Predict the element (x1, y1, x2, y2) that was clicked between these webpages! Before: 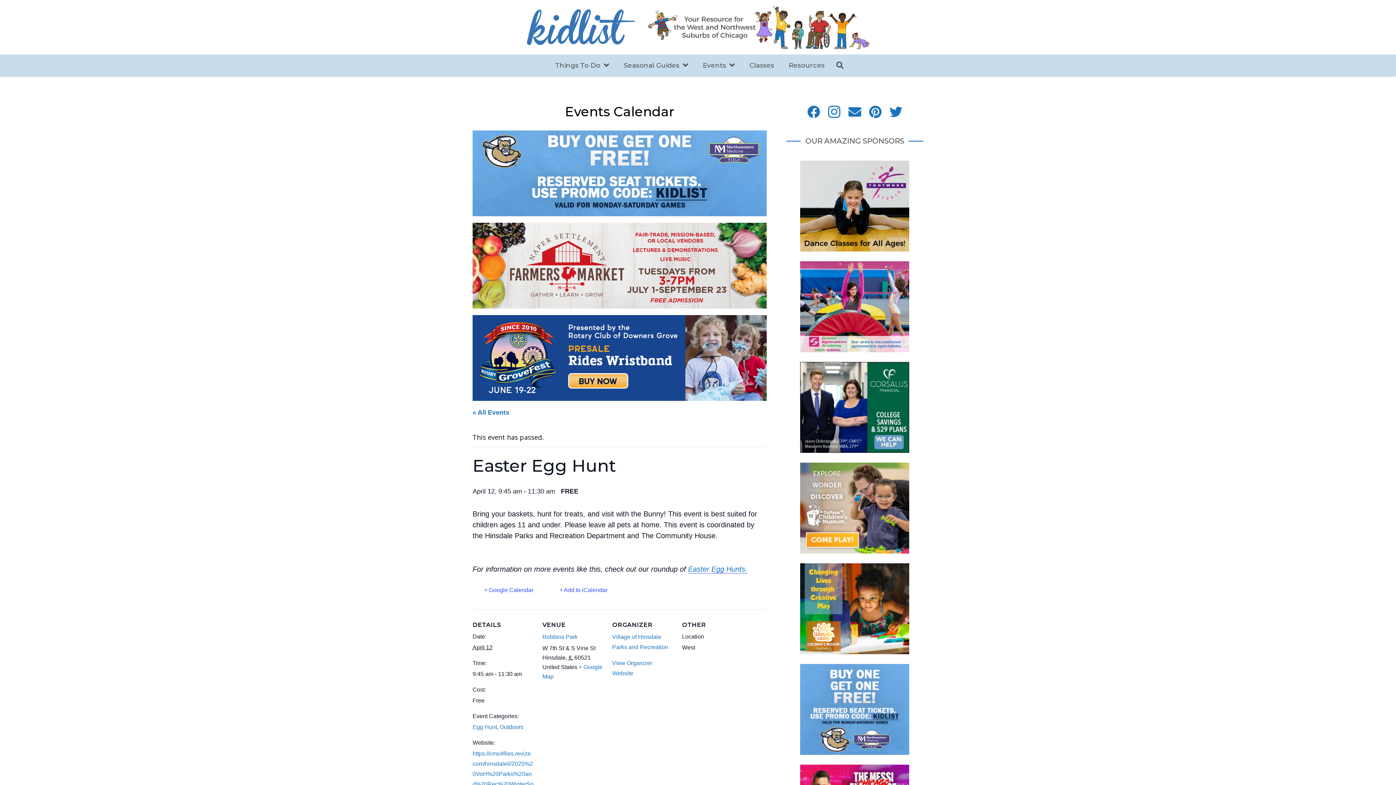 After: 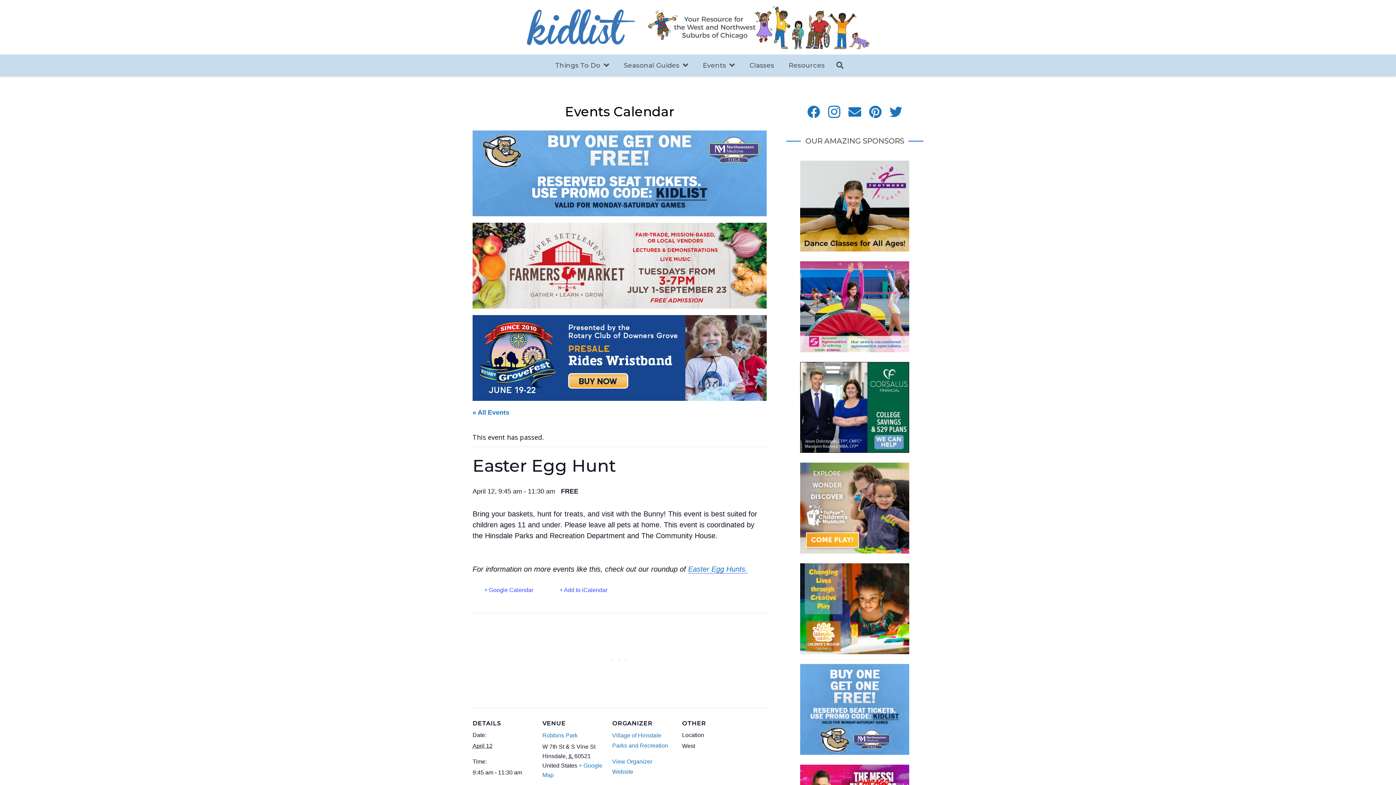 Action: bbox: (472, 130, 766, 216)